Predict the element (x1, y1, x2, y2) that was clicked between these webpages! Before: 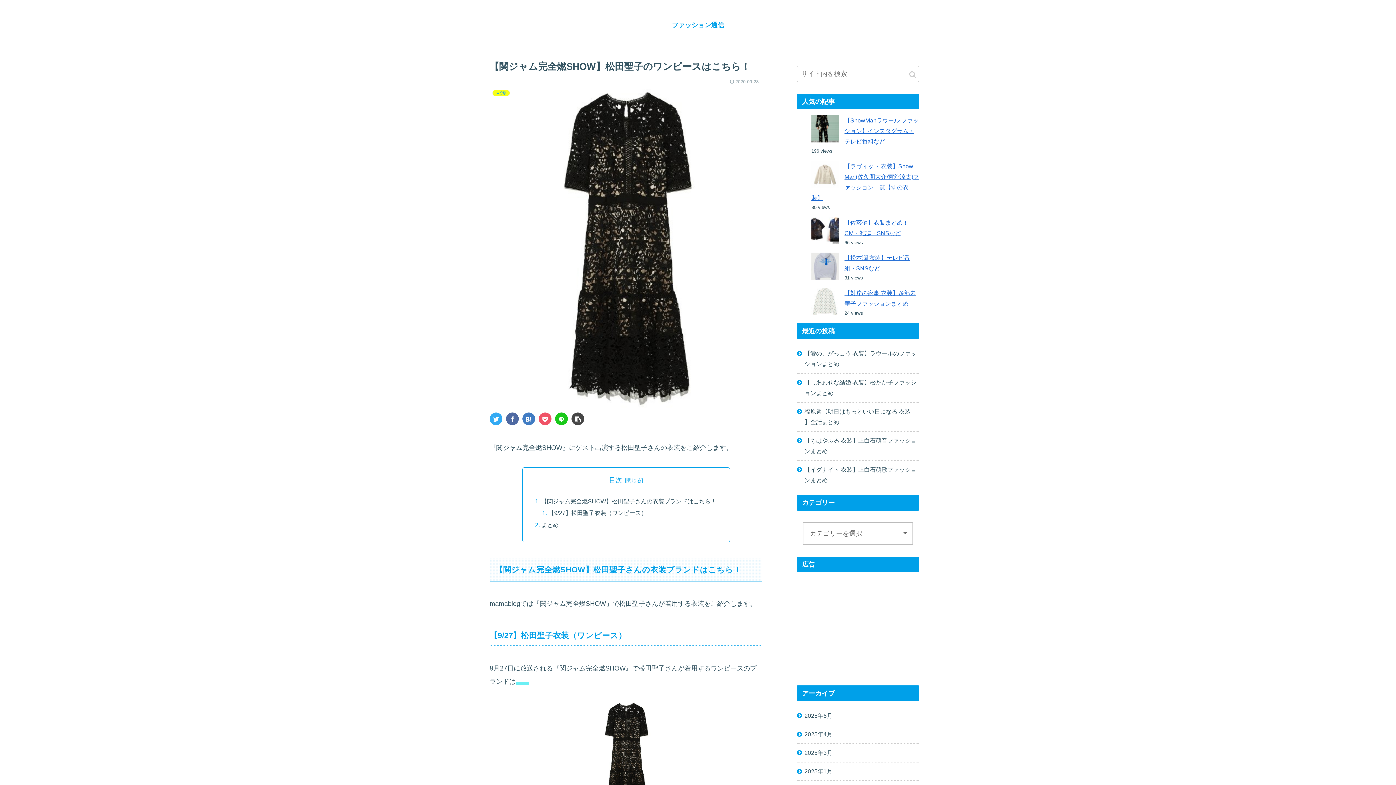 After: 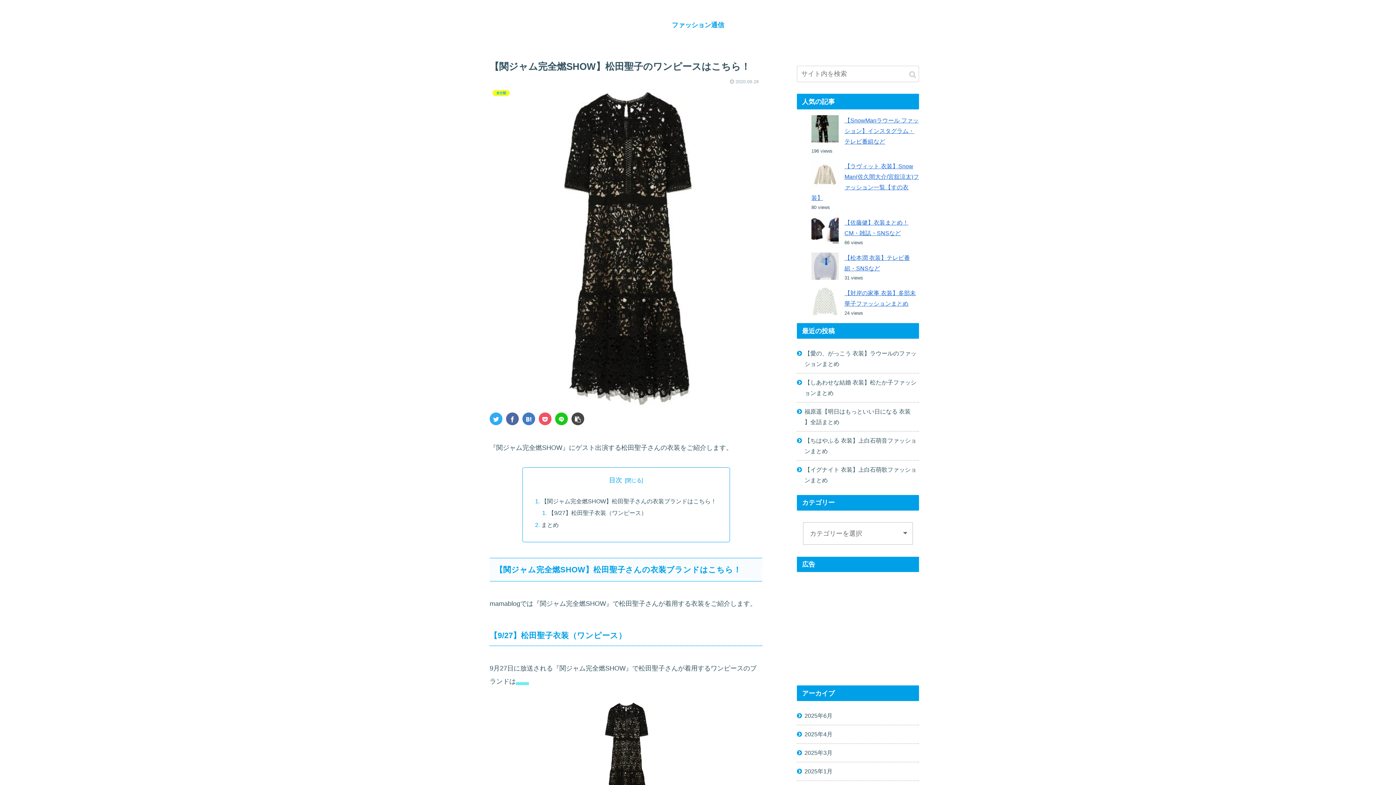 Action: bbox: (555, 412, 568, 425)